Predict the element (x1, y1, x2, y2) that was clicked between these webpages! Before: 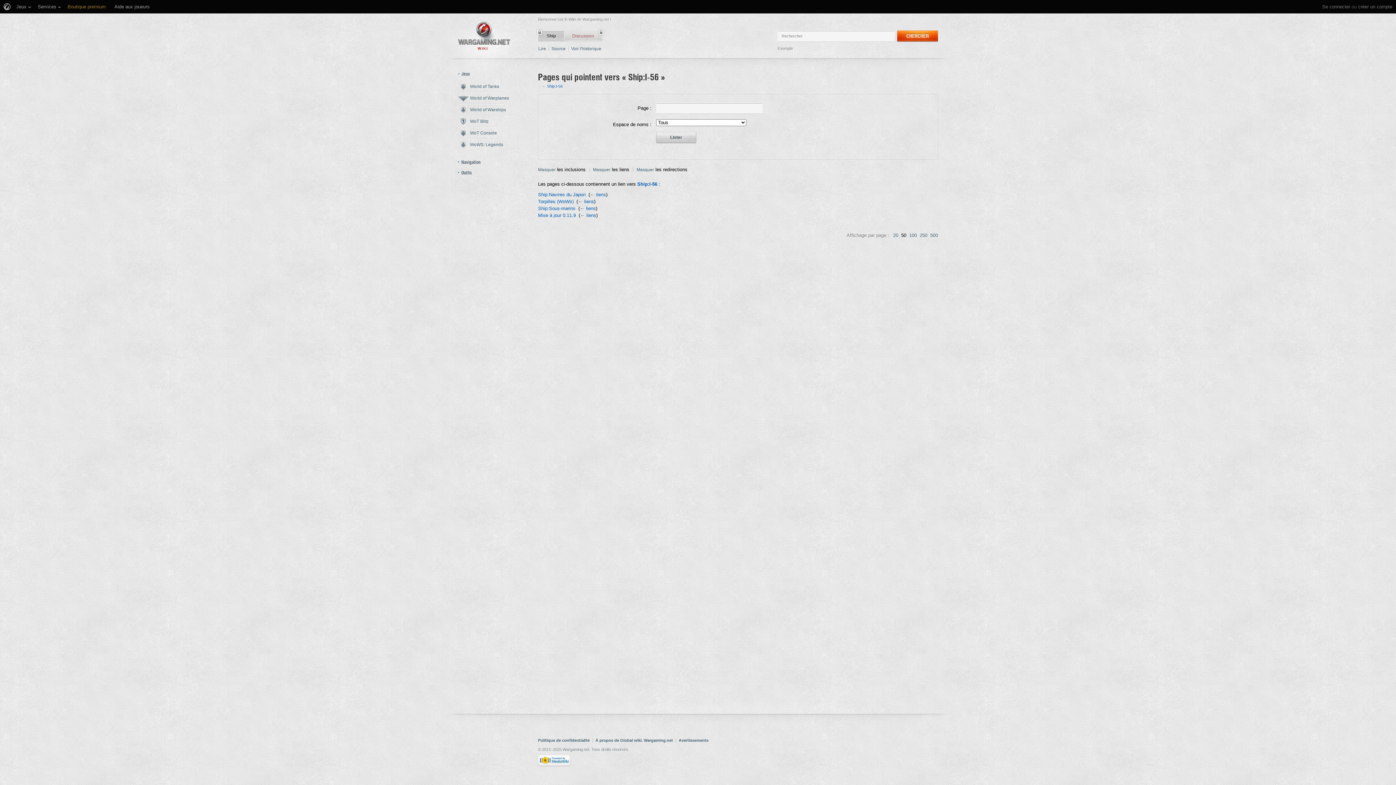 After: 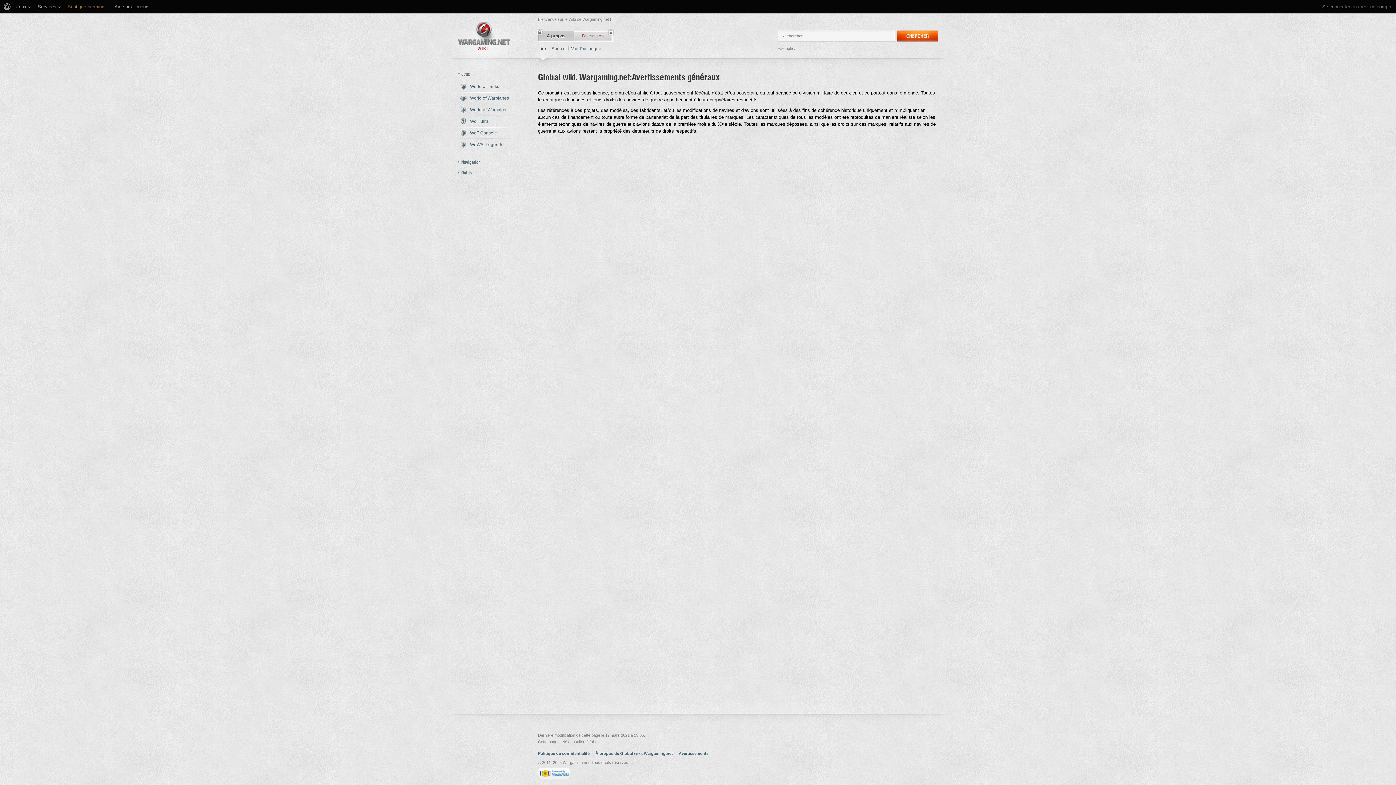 Action: label: Avertissements bbox: (678, 738, 708, 742)